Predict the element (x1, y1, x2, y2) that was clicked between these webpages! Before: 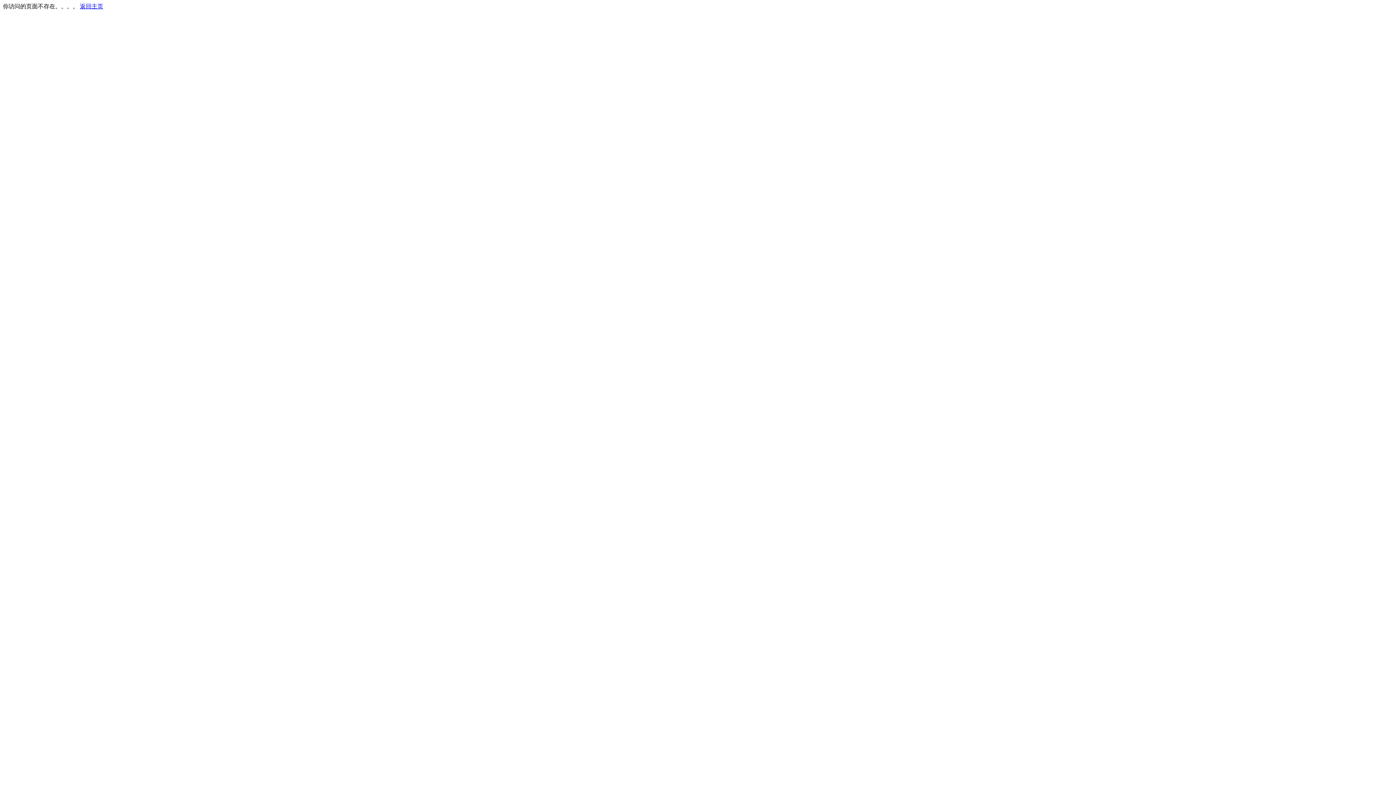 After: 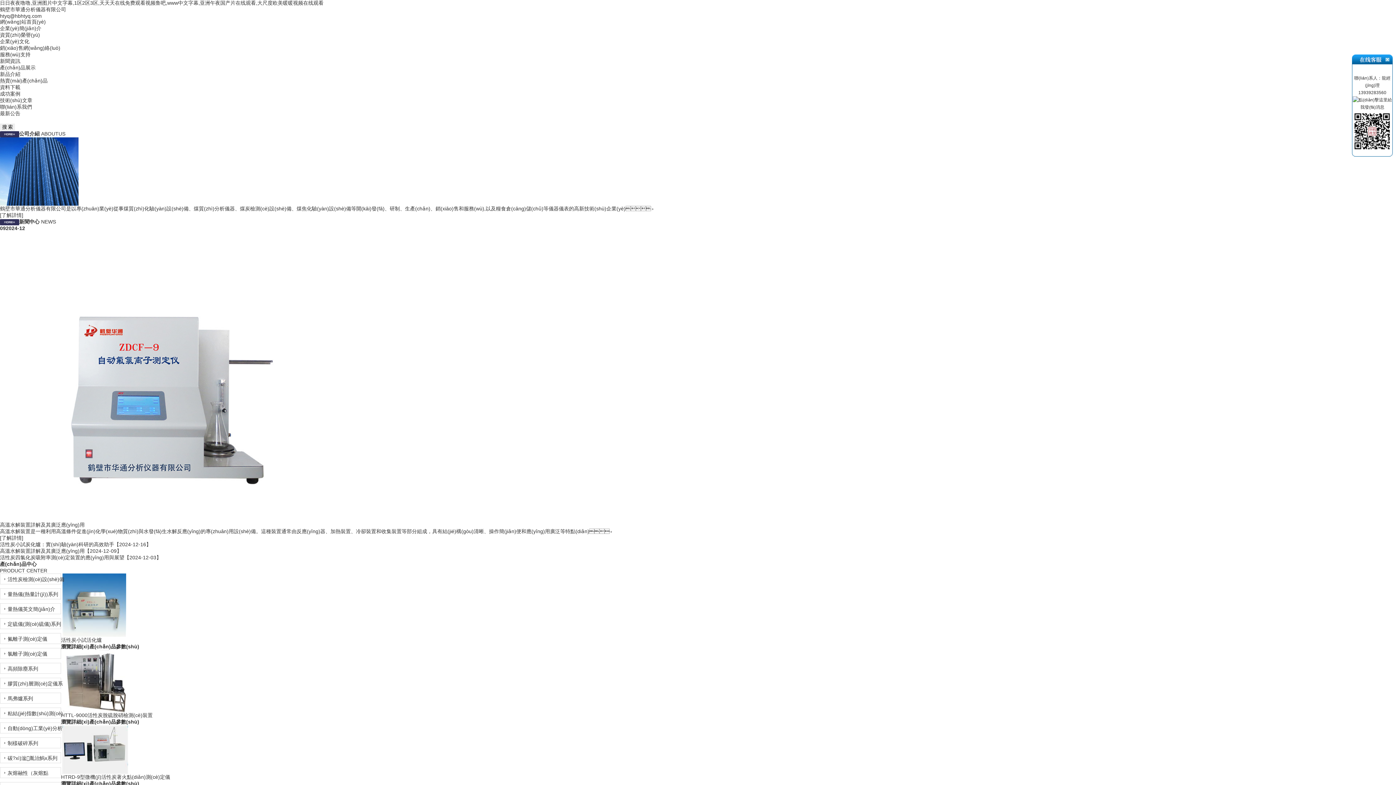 Action: bbox: (80, 3, 103, 9) label: 返回主页